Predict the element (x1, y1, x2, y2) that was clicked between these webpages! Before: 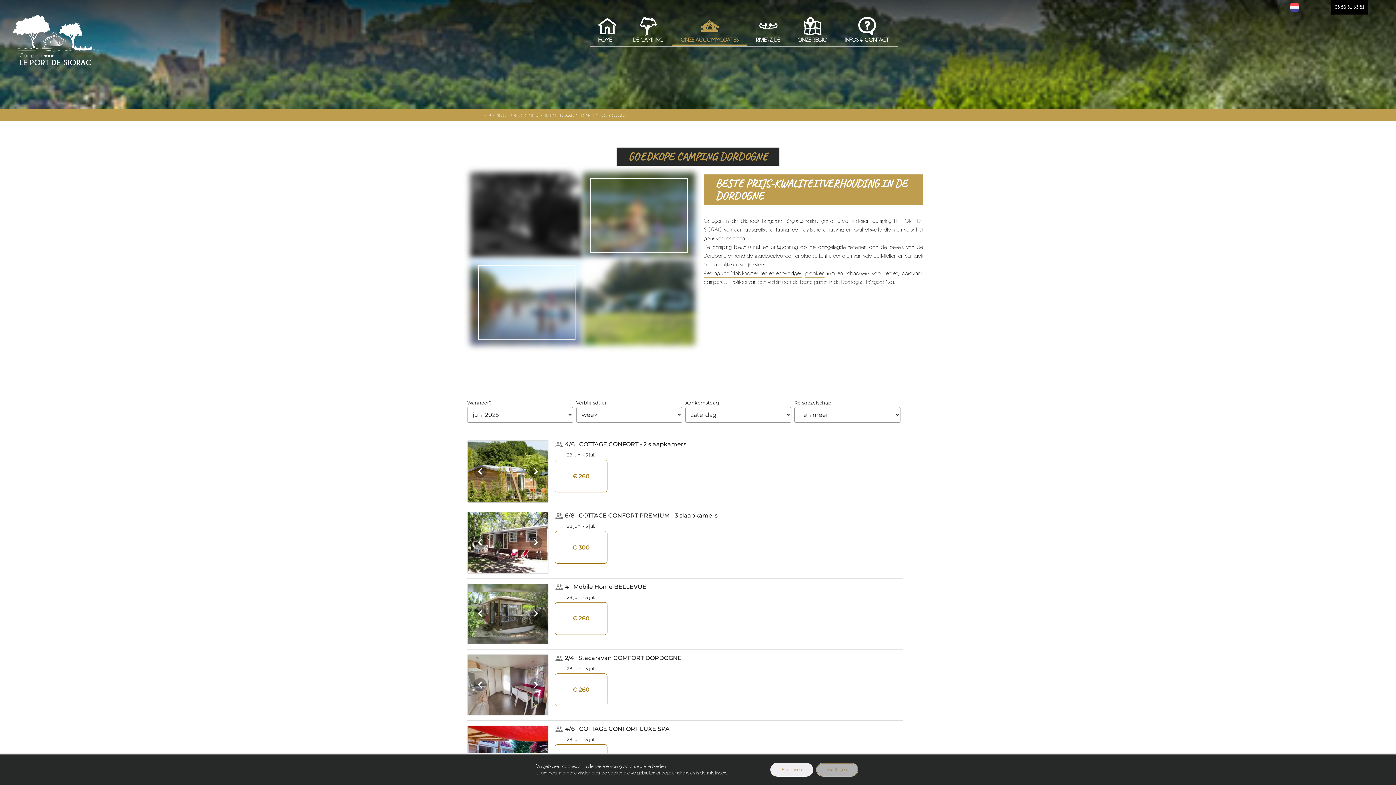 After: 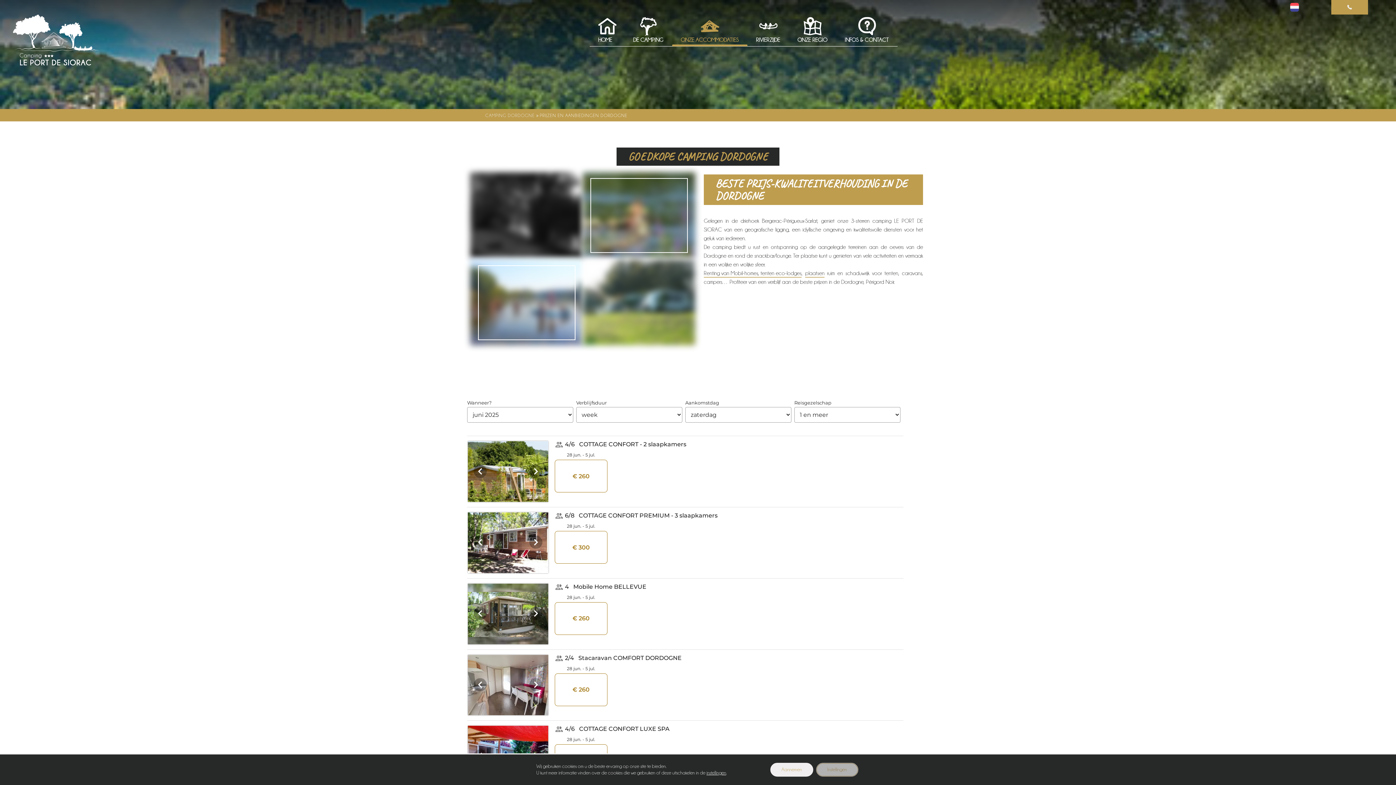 Action: label: 05 53 31 63 81 bbox: (1331, 0, 1368, 14)